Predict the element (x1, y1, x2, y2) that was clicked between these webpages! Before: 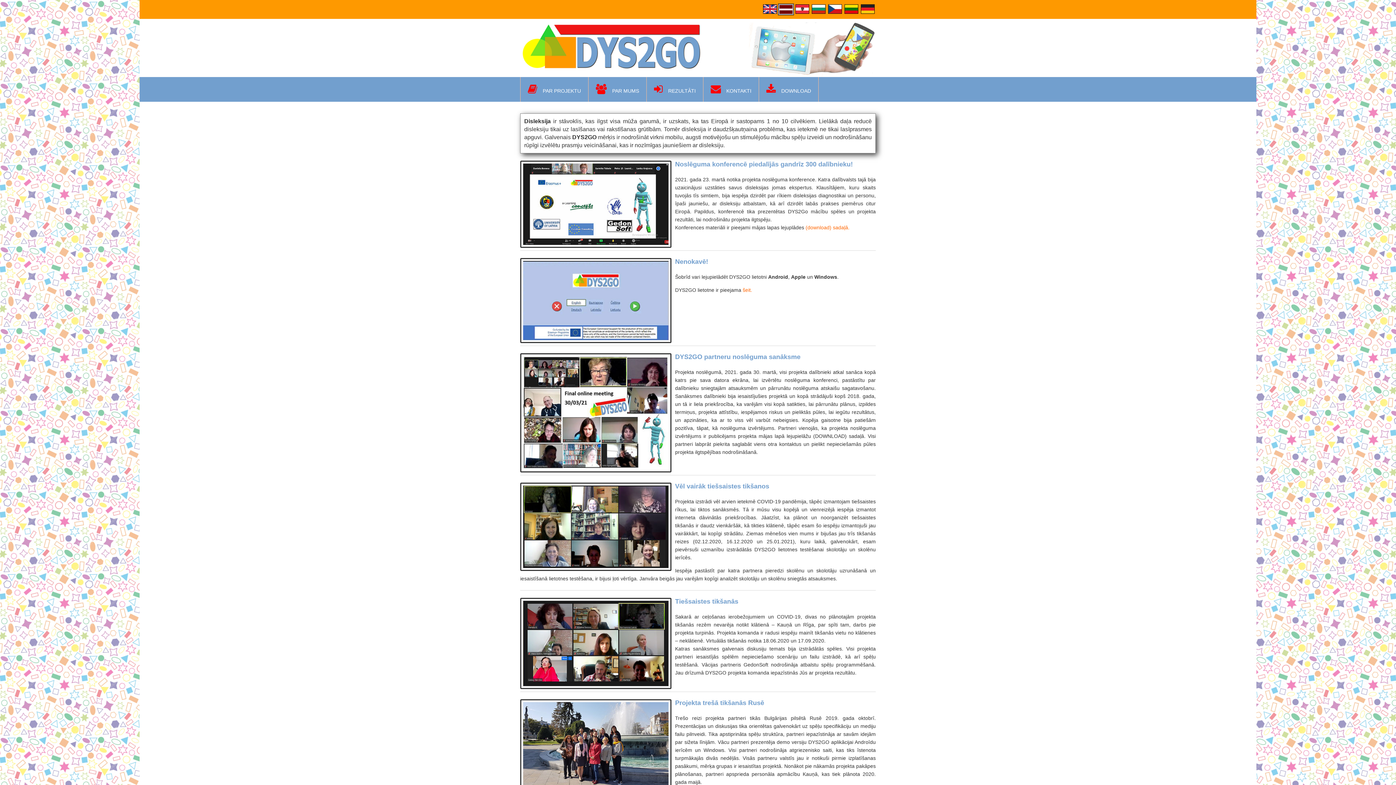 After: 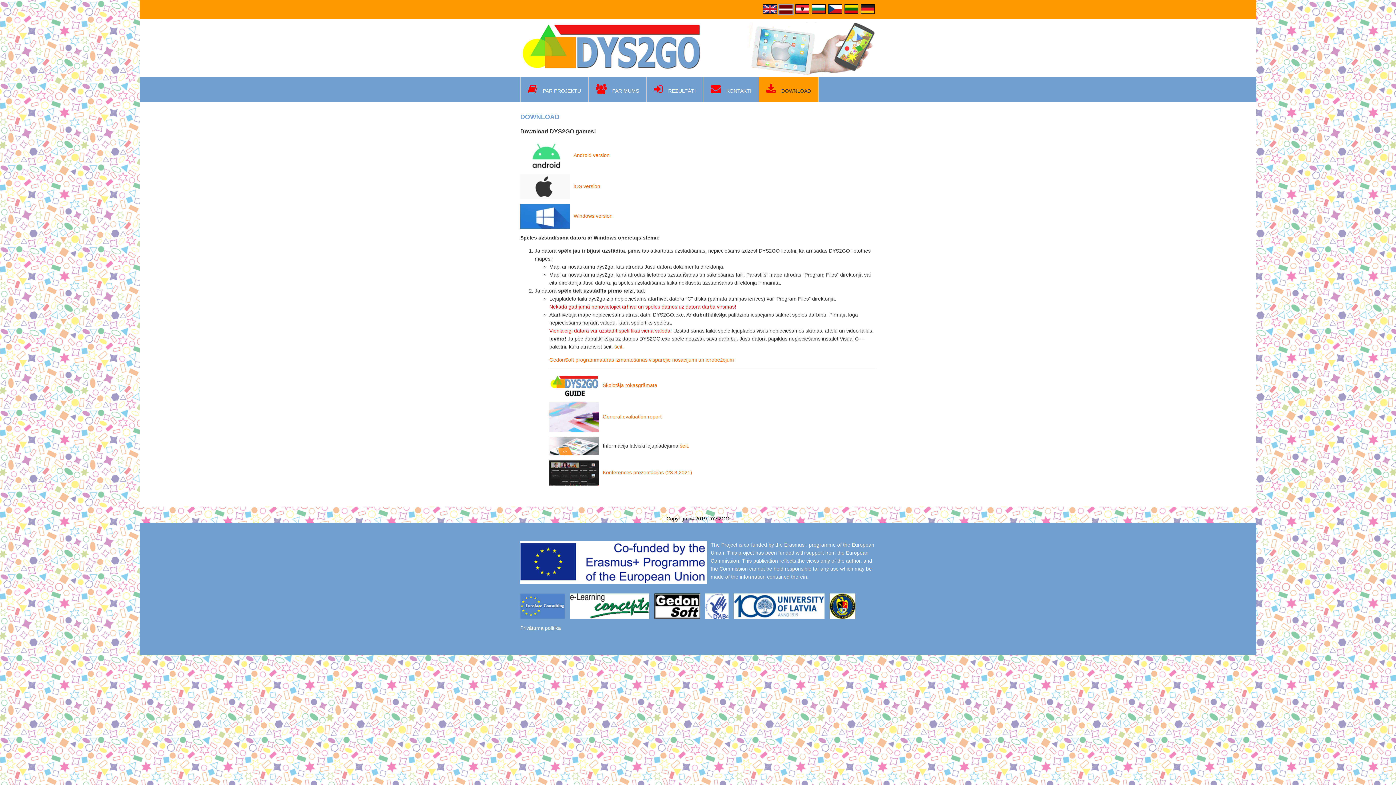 Action: bbox: (805, 224, 849, 230) label: (download) sadaļā.